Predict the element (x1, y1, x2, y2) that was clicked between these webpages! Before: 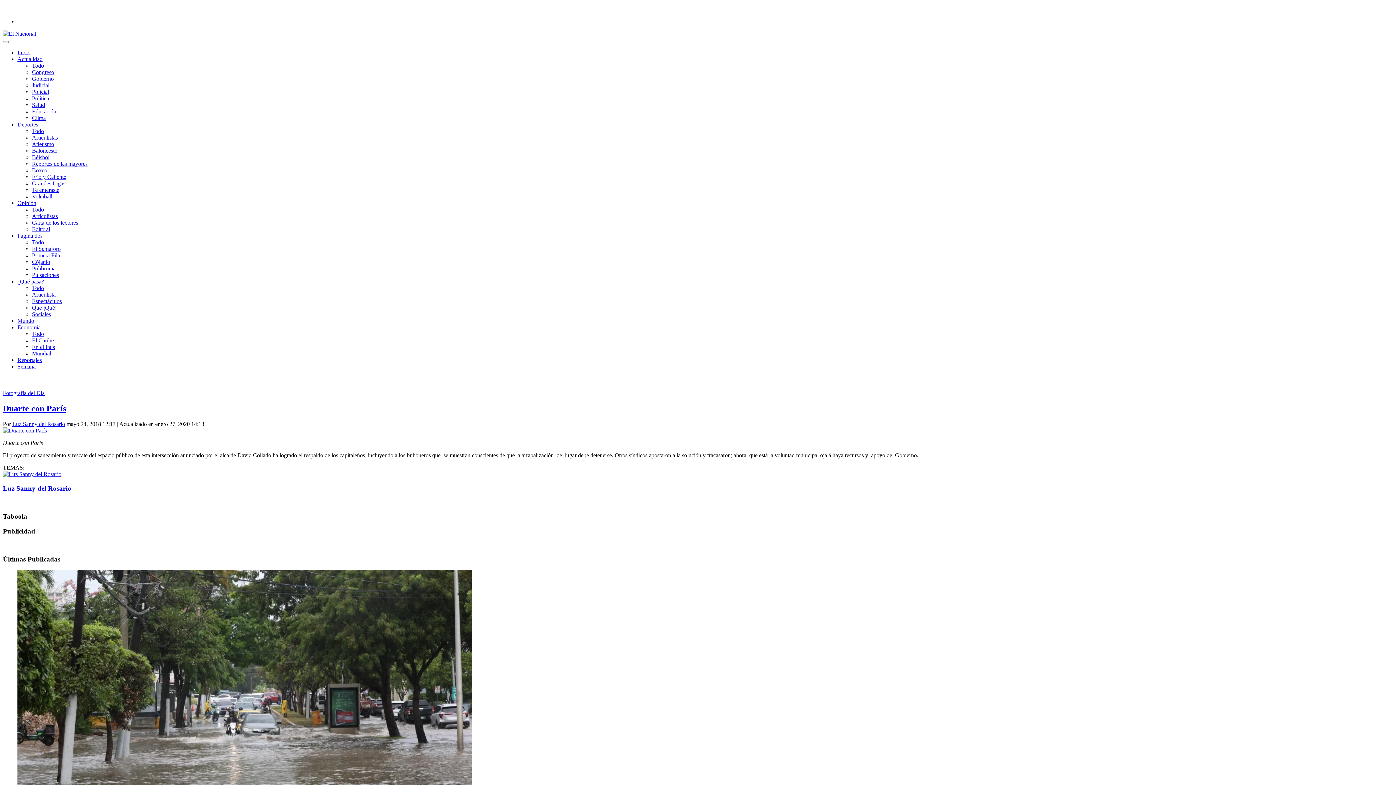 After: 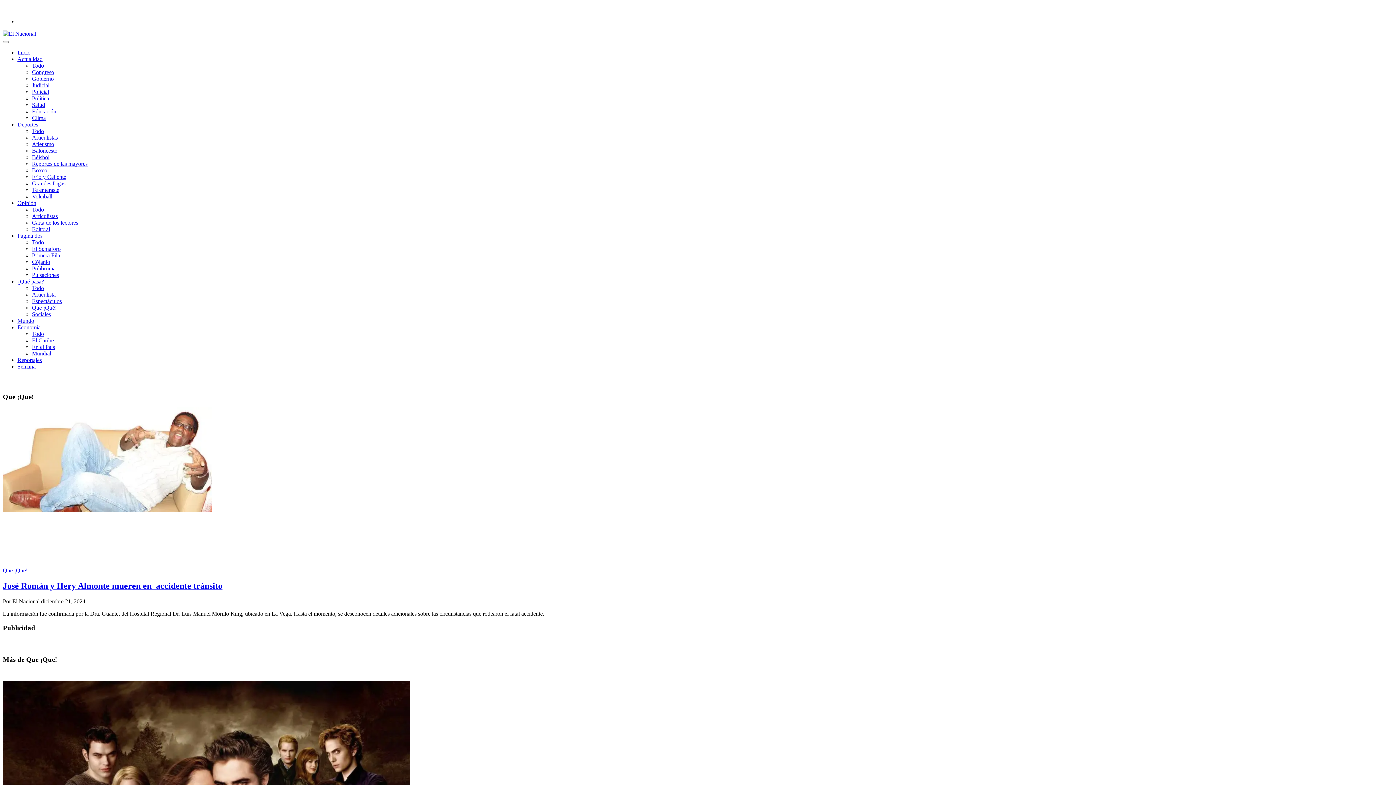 Action: bbox: (32, 304, 56, 310) label: Que ¡Qué!